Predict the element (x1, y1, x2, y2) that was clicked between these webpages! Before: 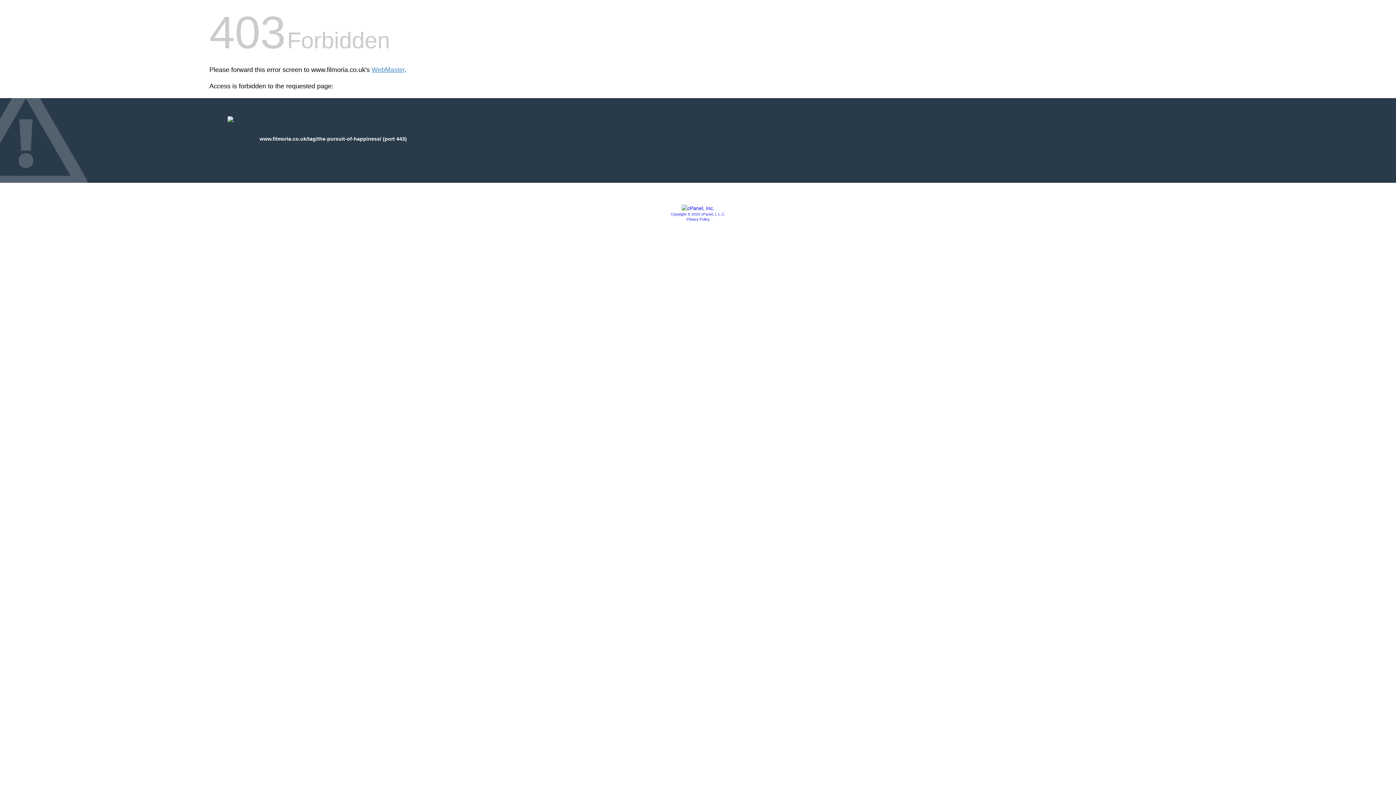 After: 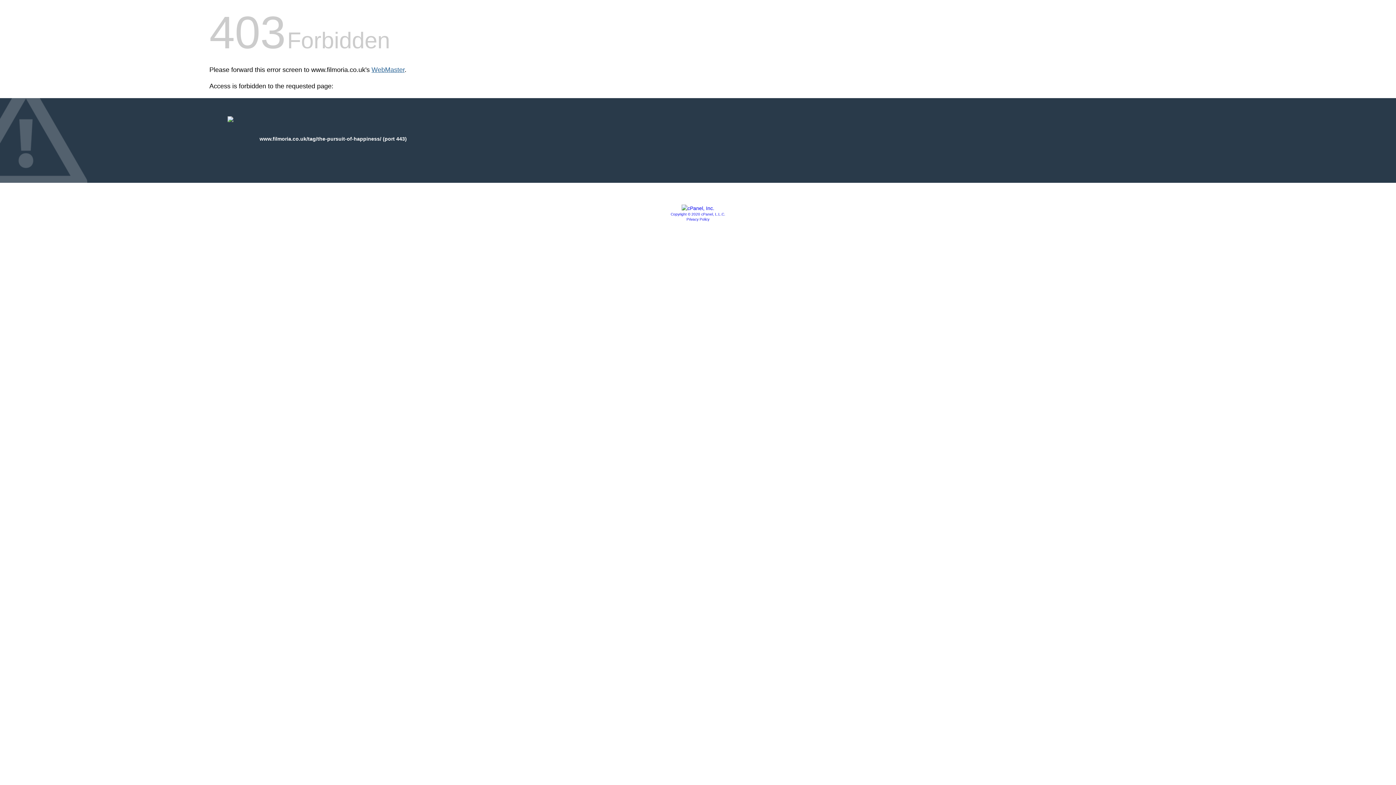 Action: label: WebMaster bbox: (371, 66, 404, 73)